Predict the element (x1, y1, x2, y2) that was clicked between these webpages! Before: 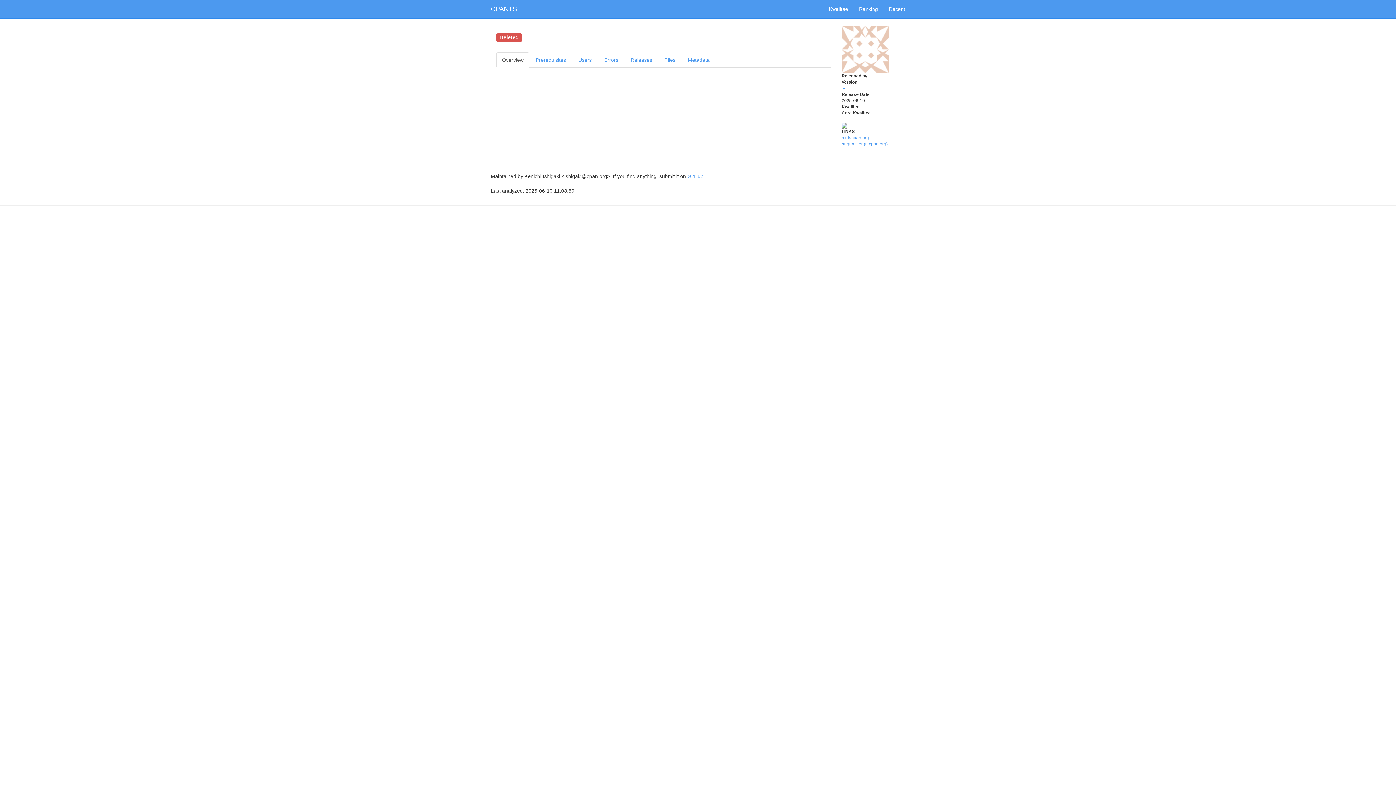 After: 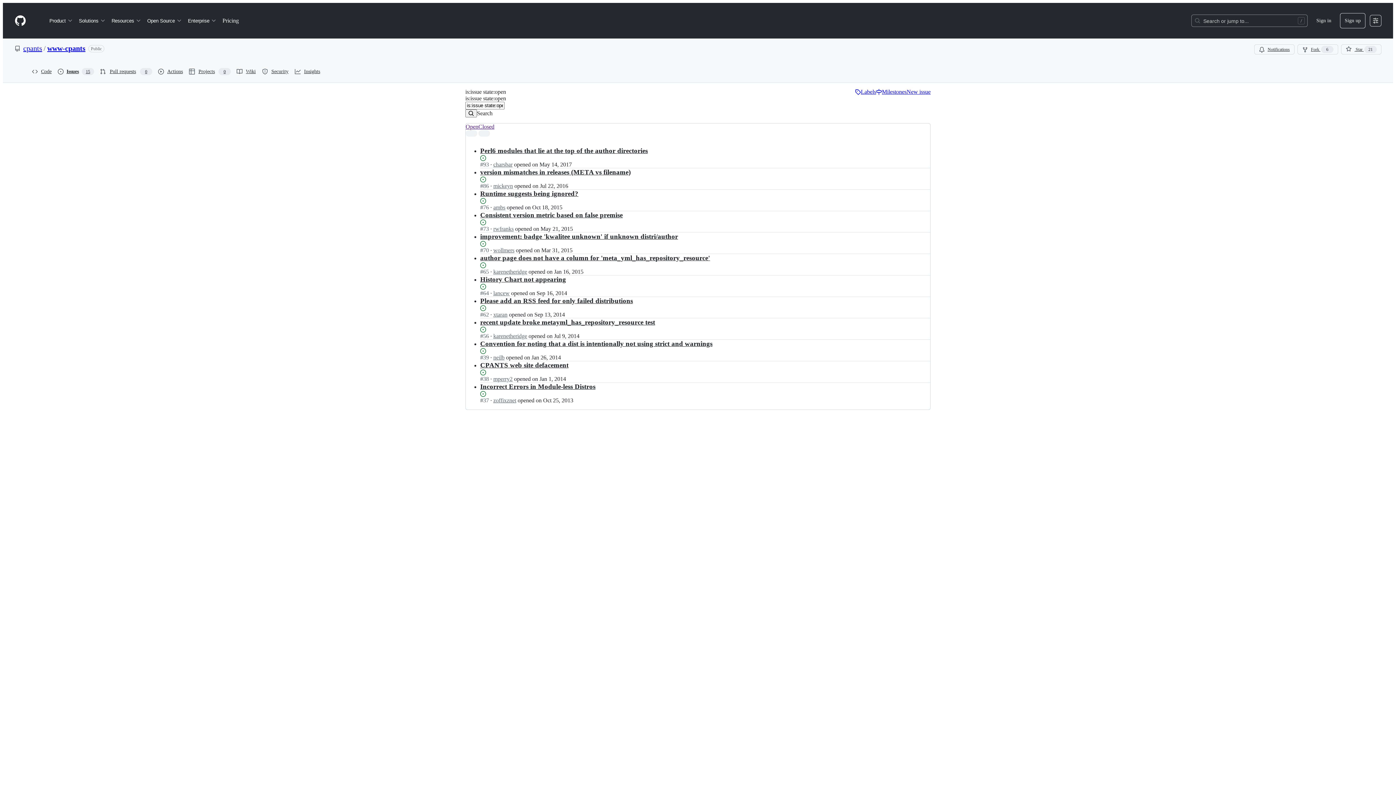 Action: bbox: (687, 173, 703, 179) label: GitHub